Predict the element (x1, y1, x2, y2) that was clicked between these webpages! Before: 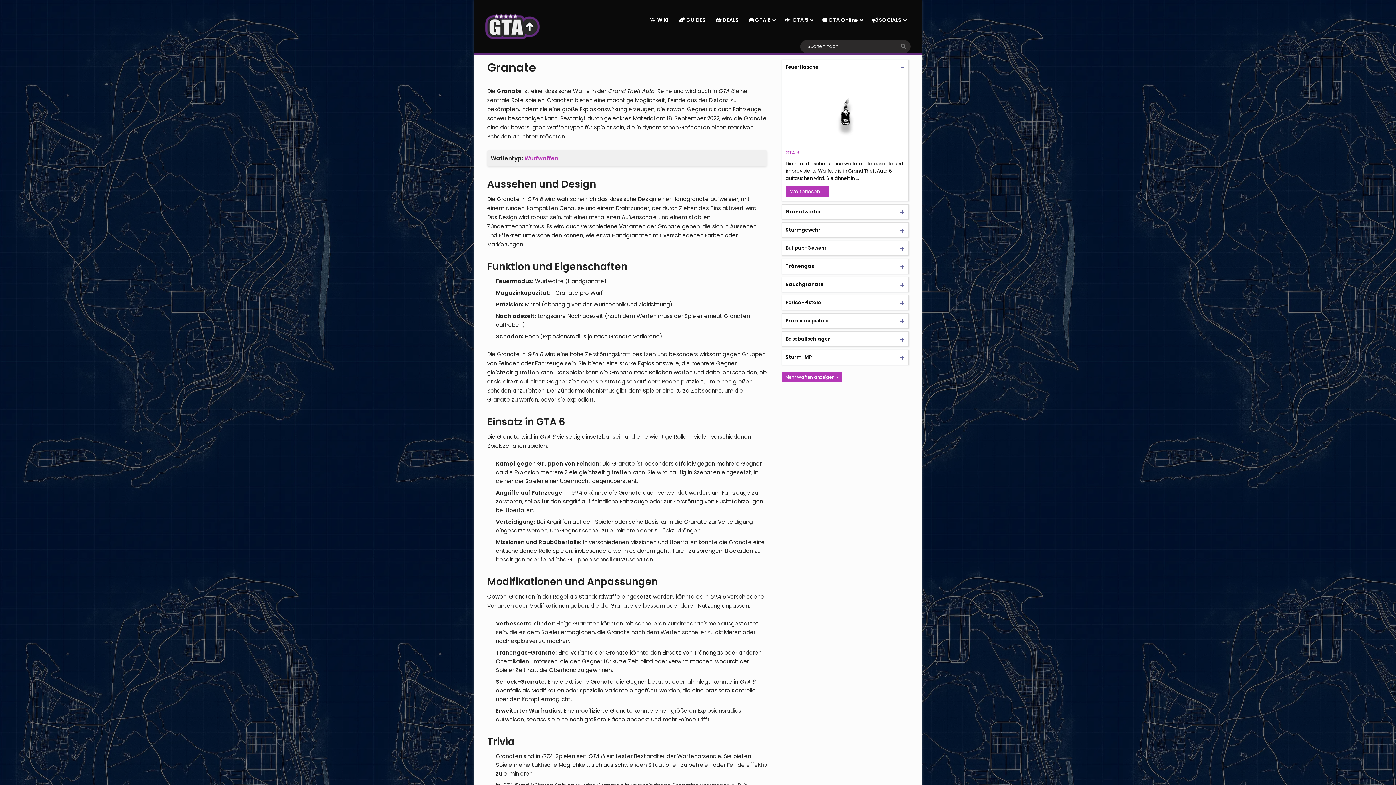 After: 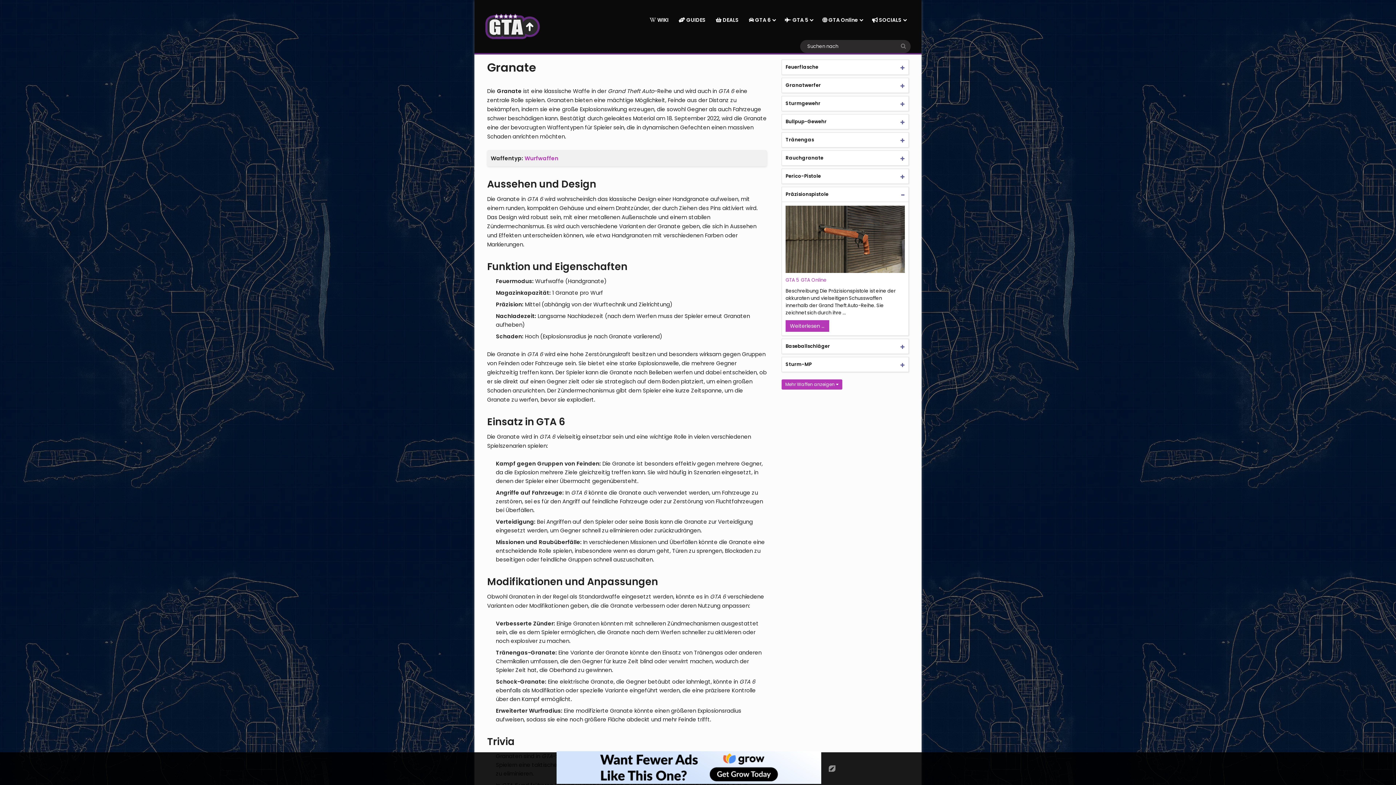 Action: bbox: (782, 313, 908, 328) label: Präzisionspistole